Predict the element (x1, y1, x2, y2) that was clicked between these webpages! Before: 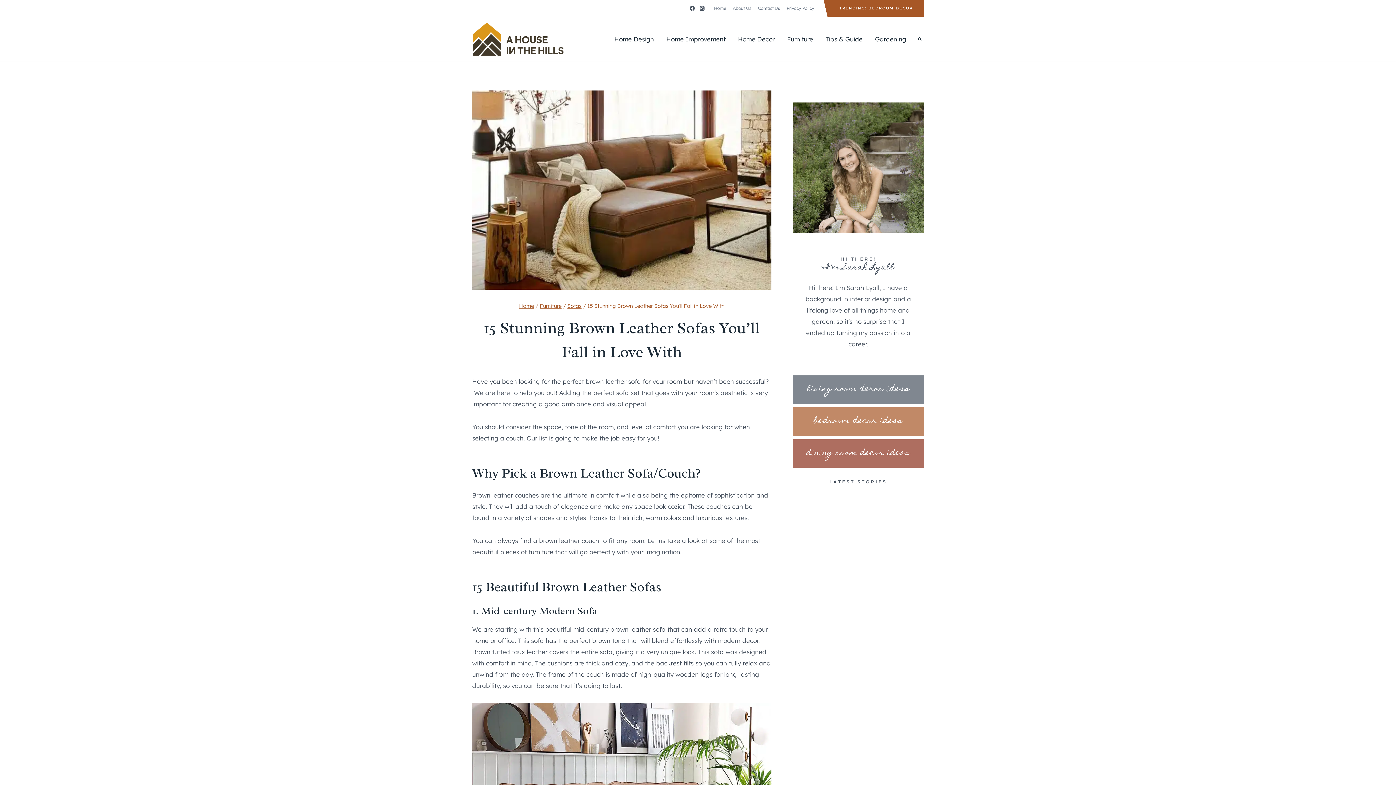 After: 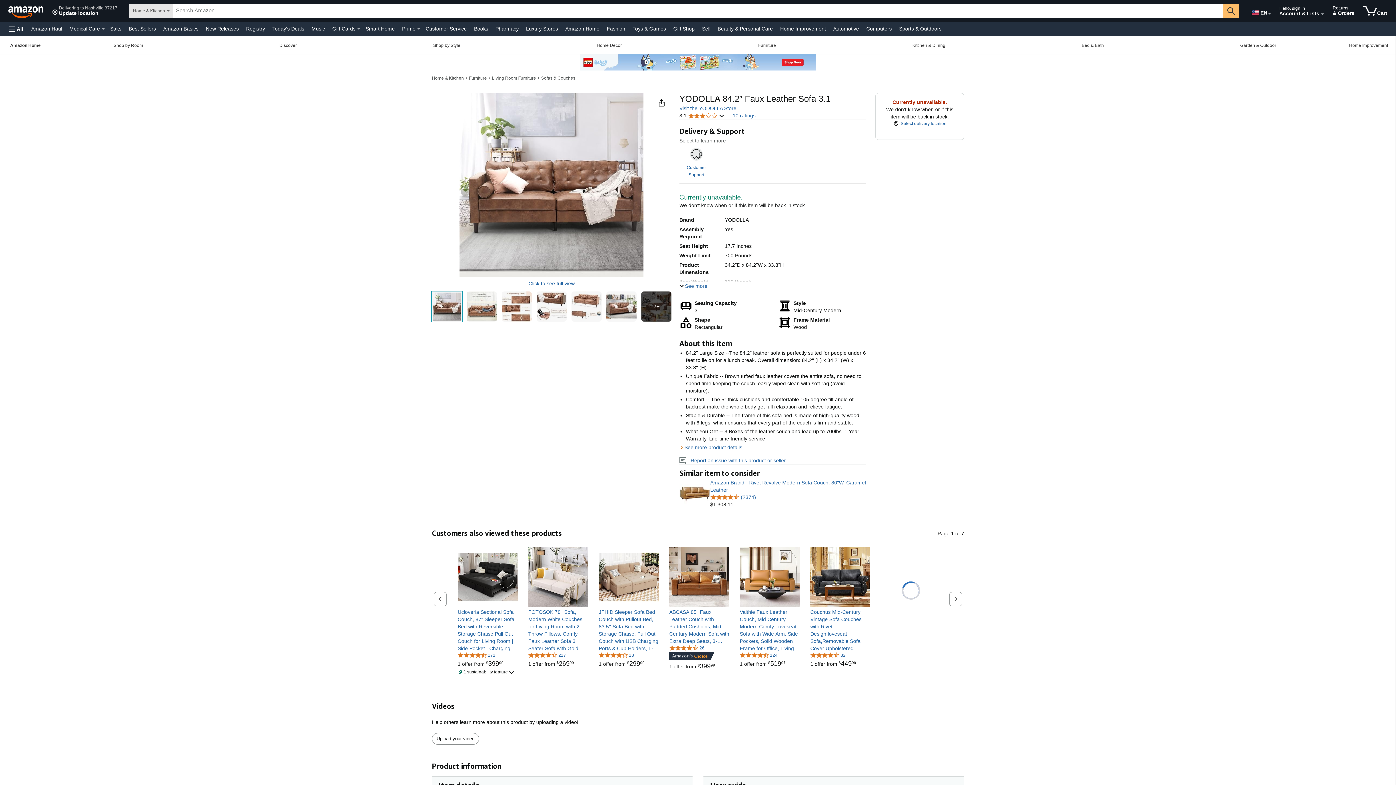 Action: bbox: (481, 604, 597, 617) label: Mid-century Modern Sofa